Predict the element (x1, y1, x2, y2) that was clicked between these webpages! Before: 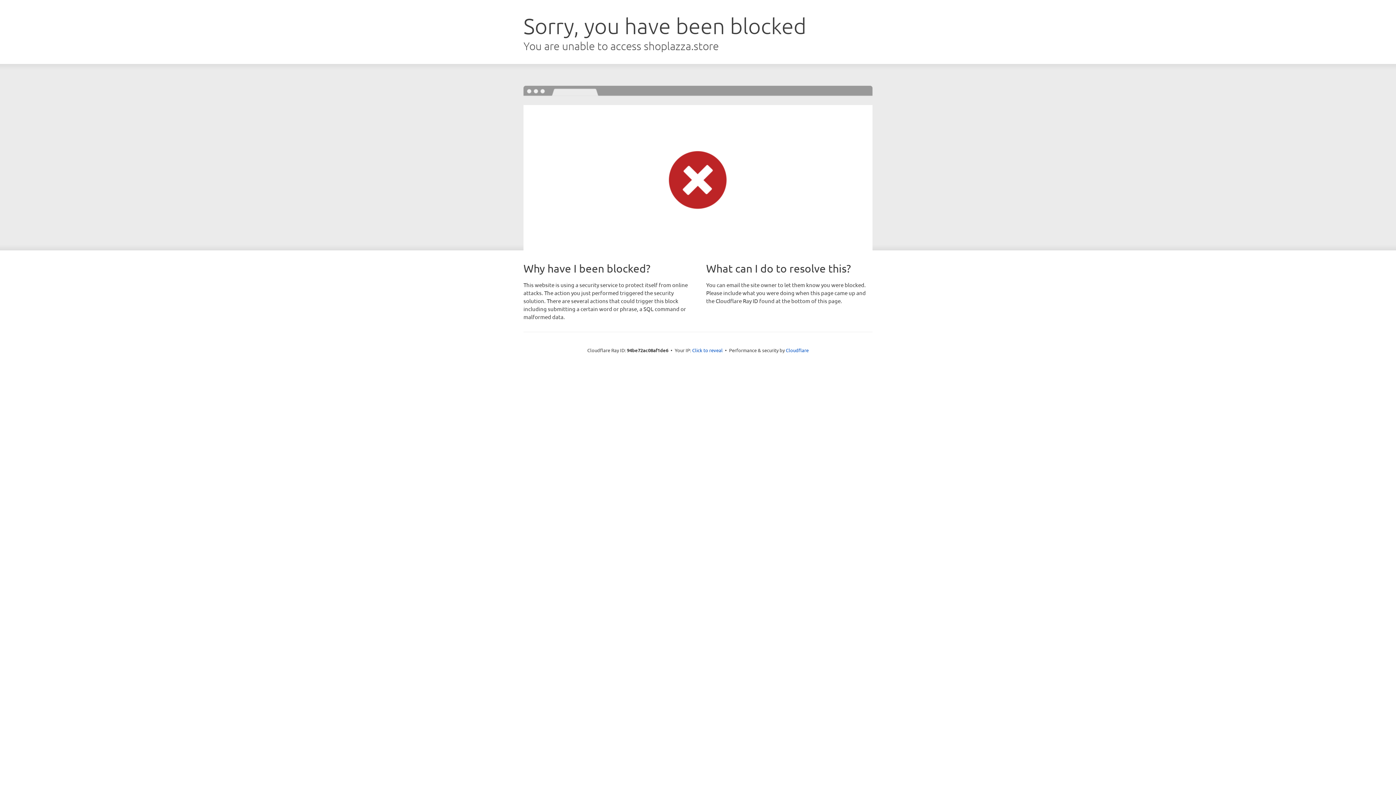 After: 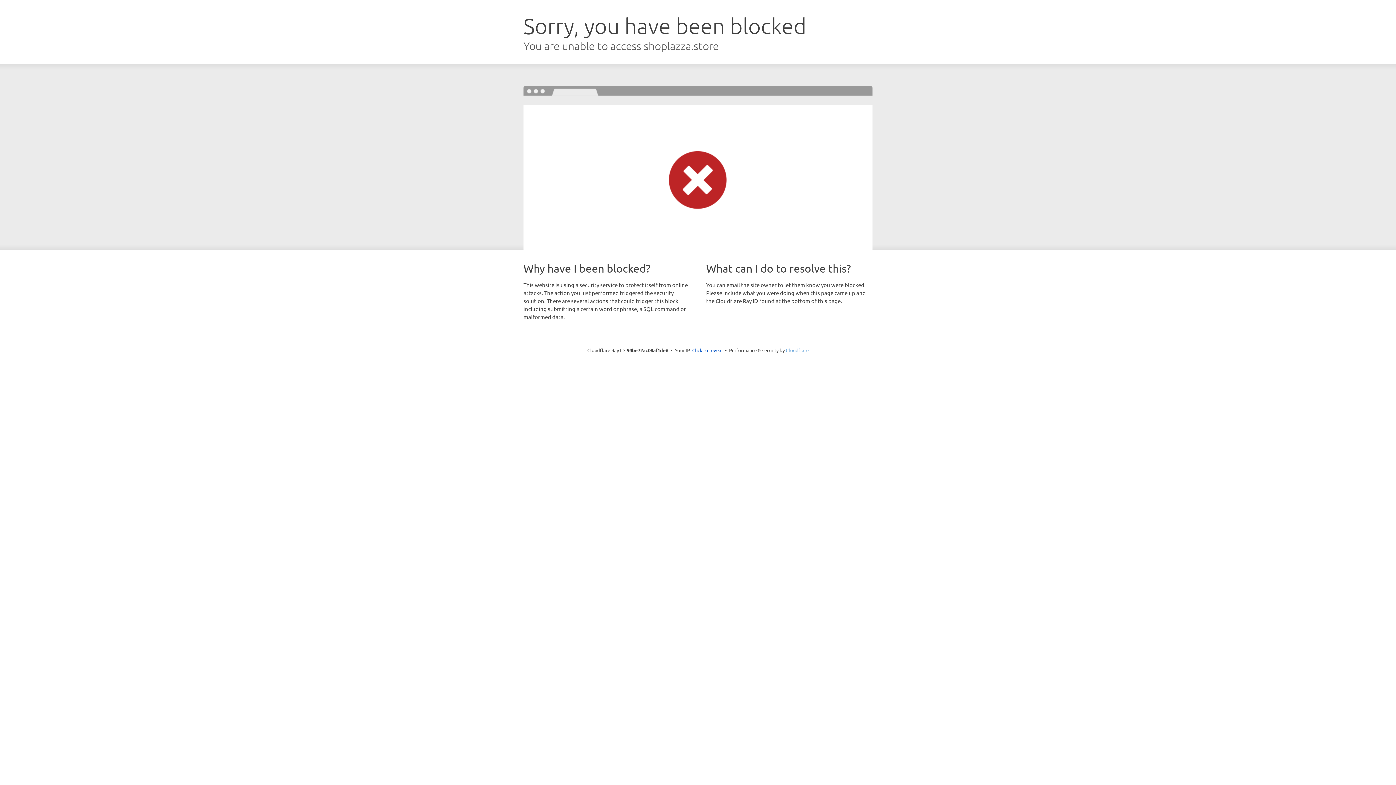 Action: bbox: (786, 347, 808, 353) label: Cloudflare